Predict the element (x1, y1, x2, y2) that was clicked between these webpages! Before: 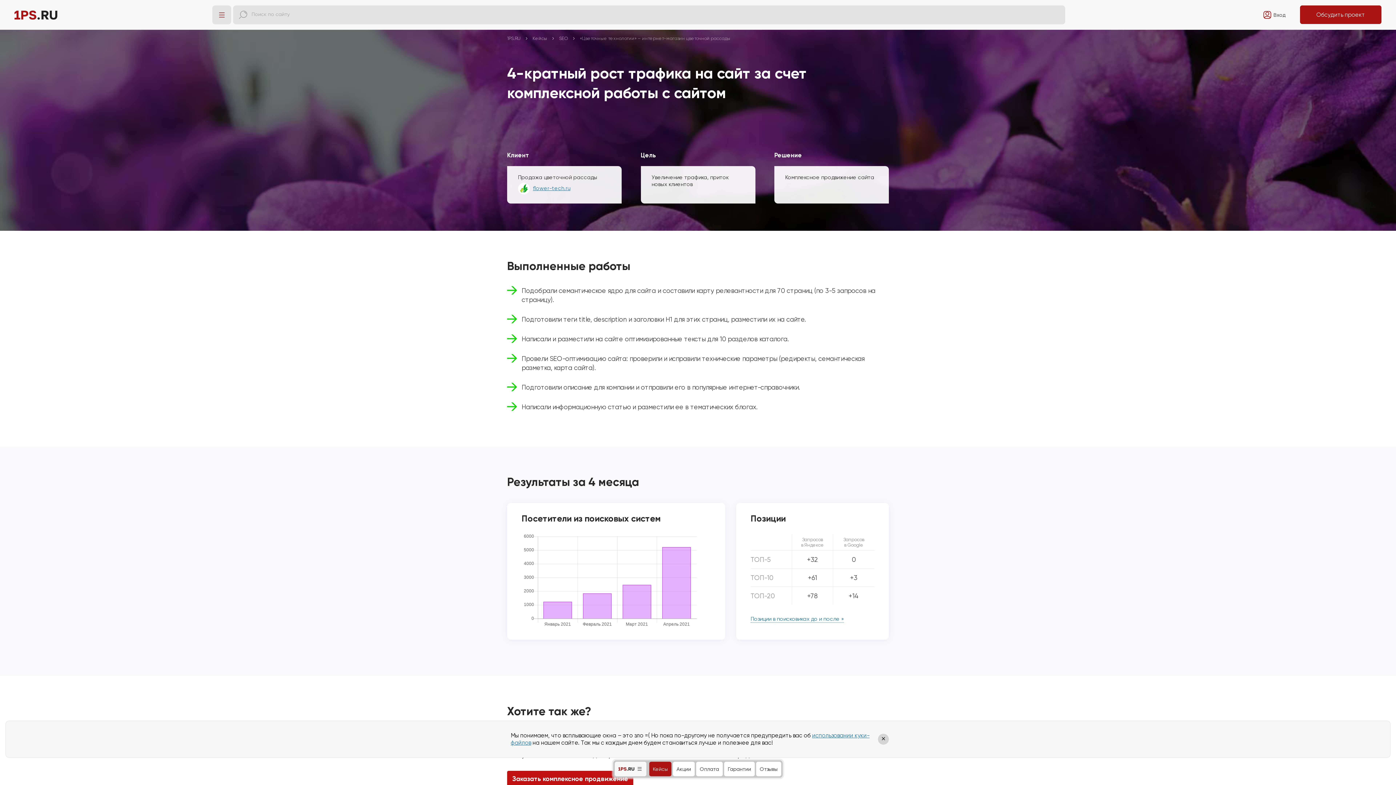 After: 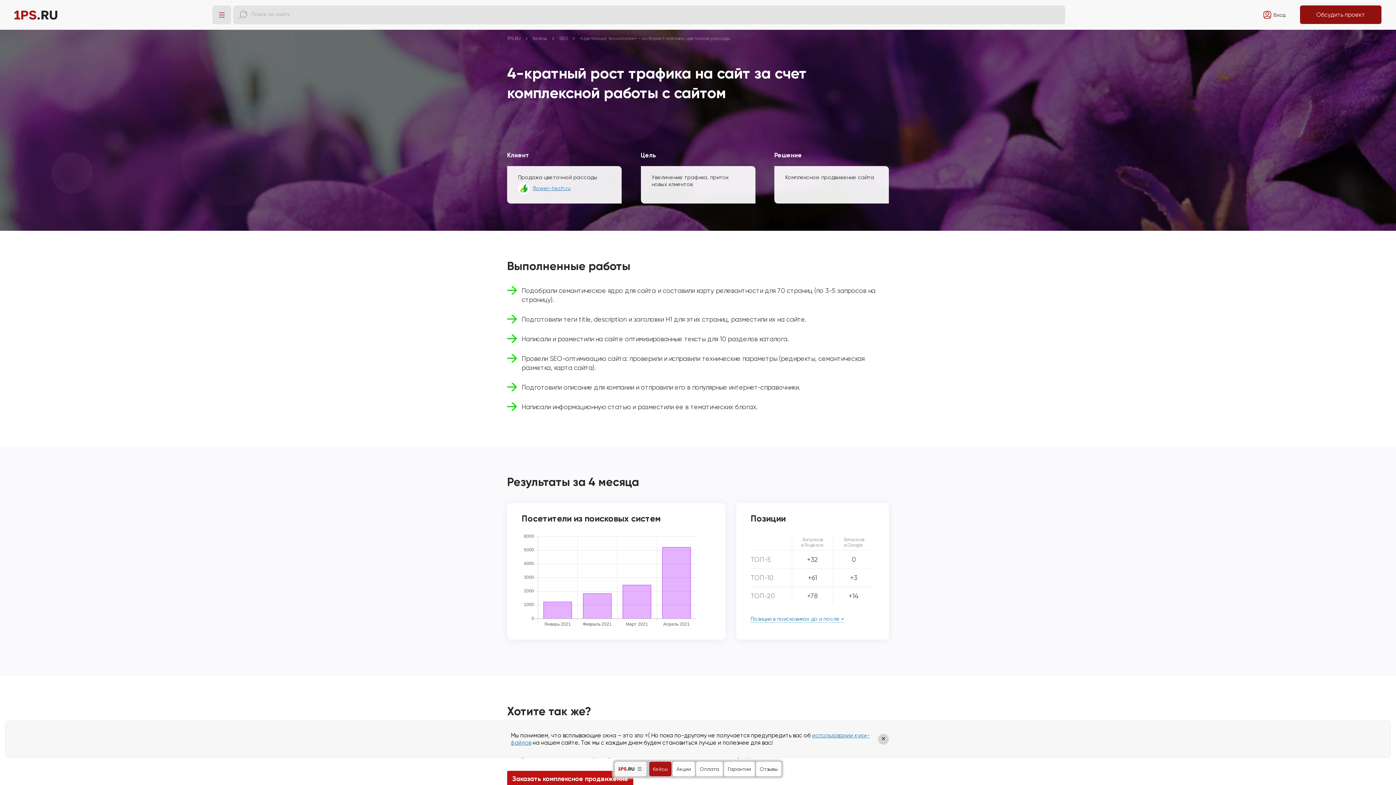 Action: label: Обсудить проект bbox: (1300, 5, 1381, 24)